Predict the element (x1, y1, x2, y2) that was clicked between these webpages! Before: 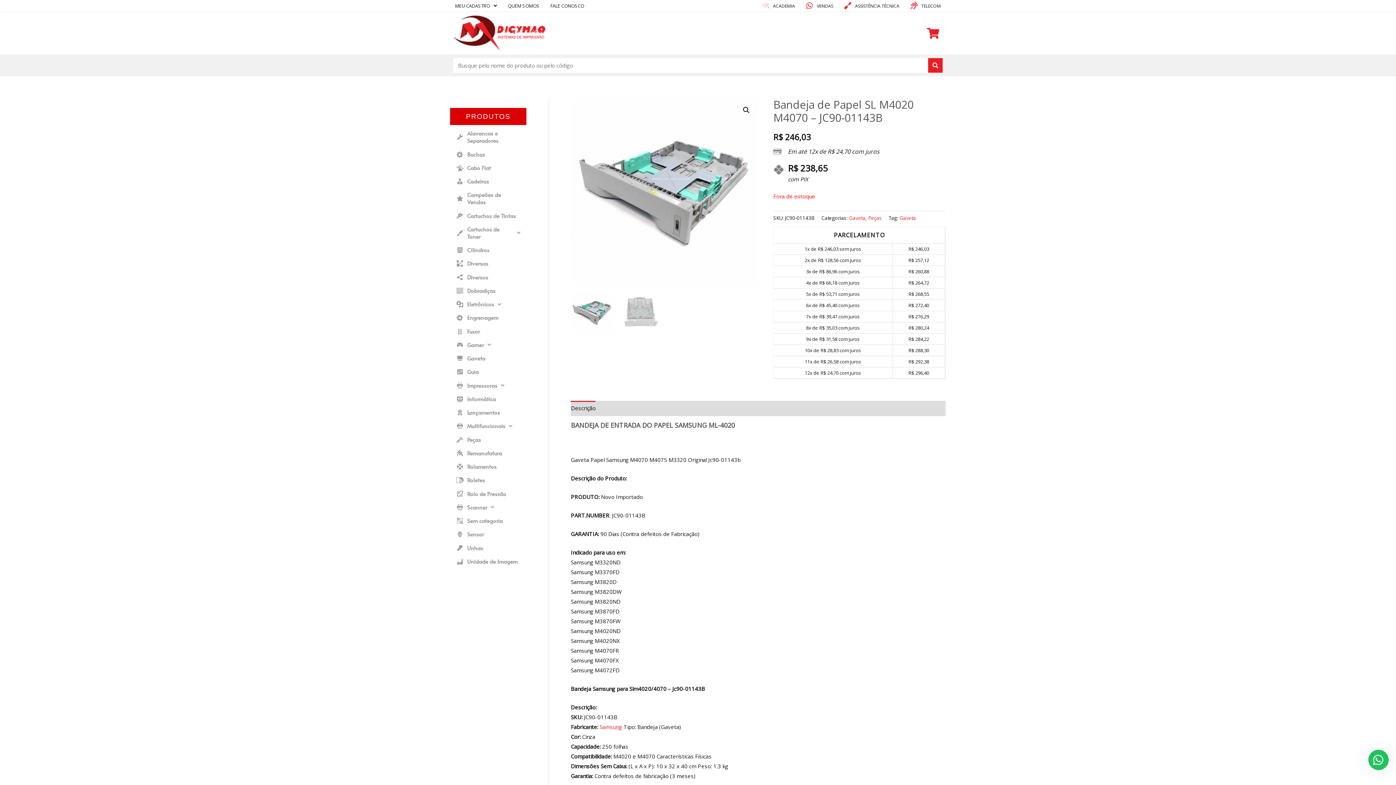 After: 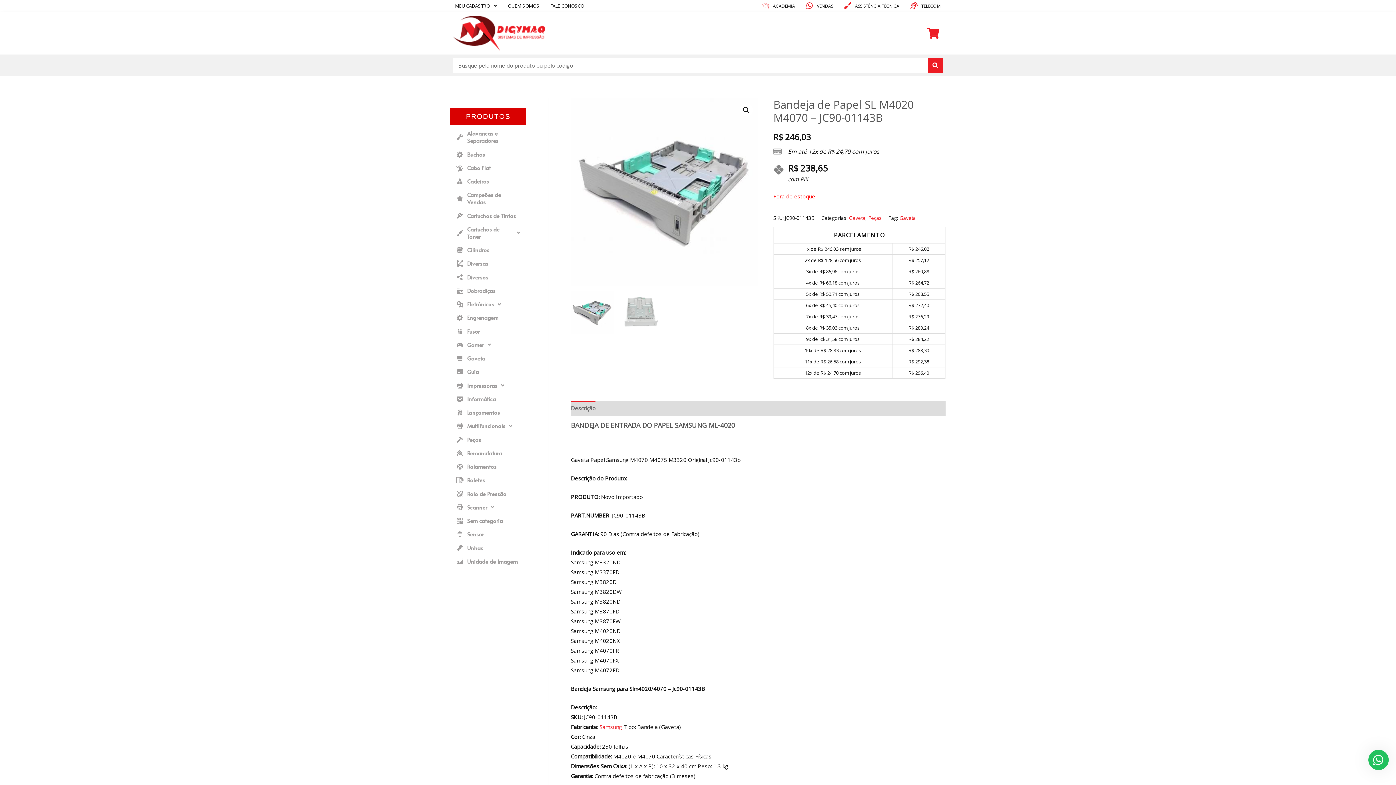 Action: label: Descrição bbox: (570, 401, 595, 416)